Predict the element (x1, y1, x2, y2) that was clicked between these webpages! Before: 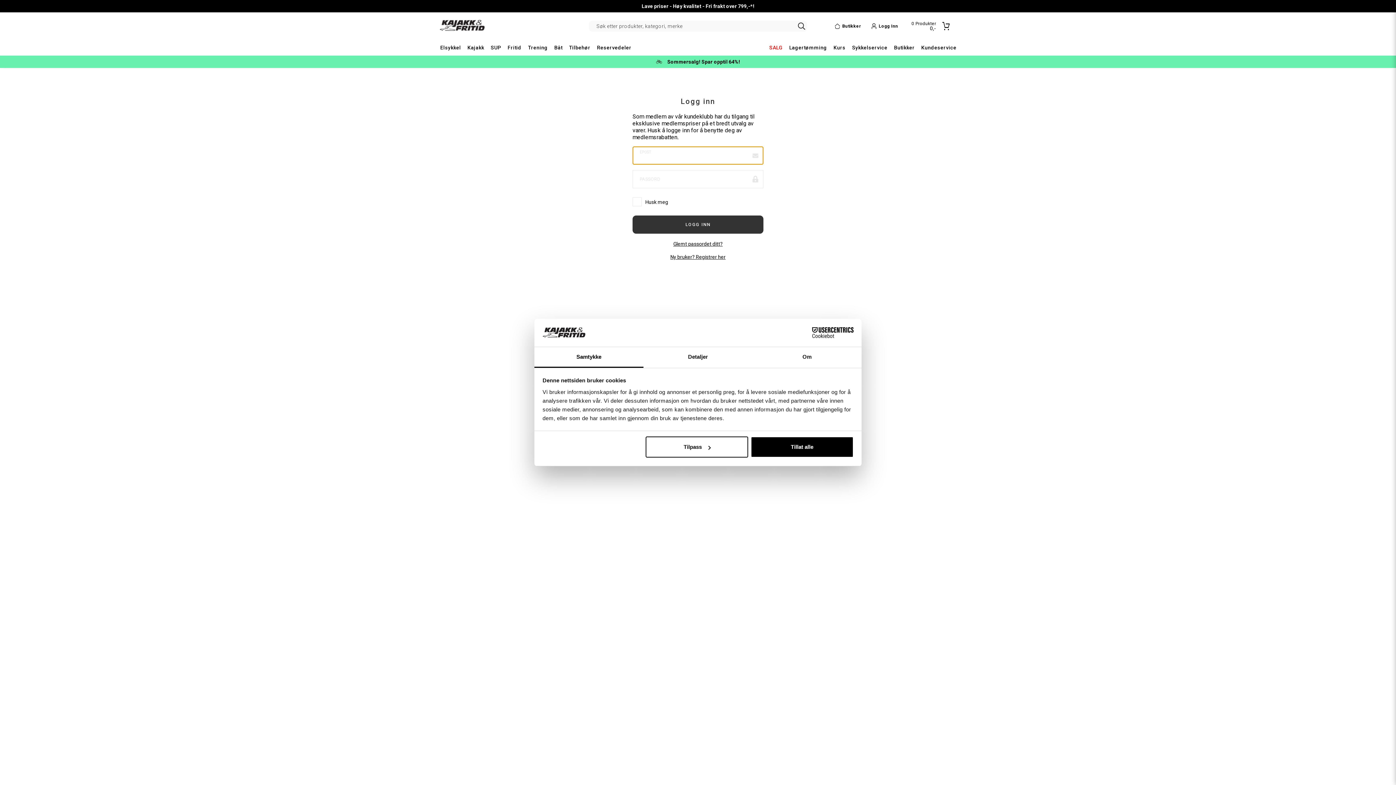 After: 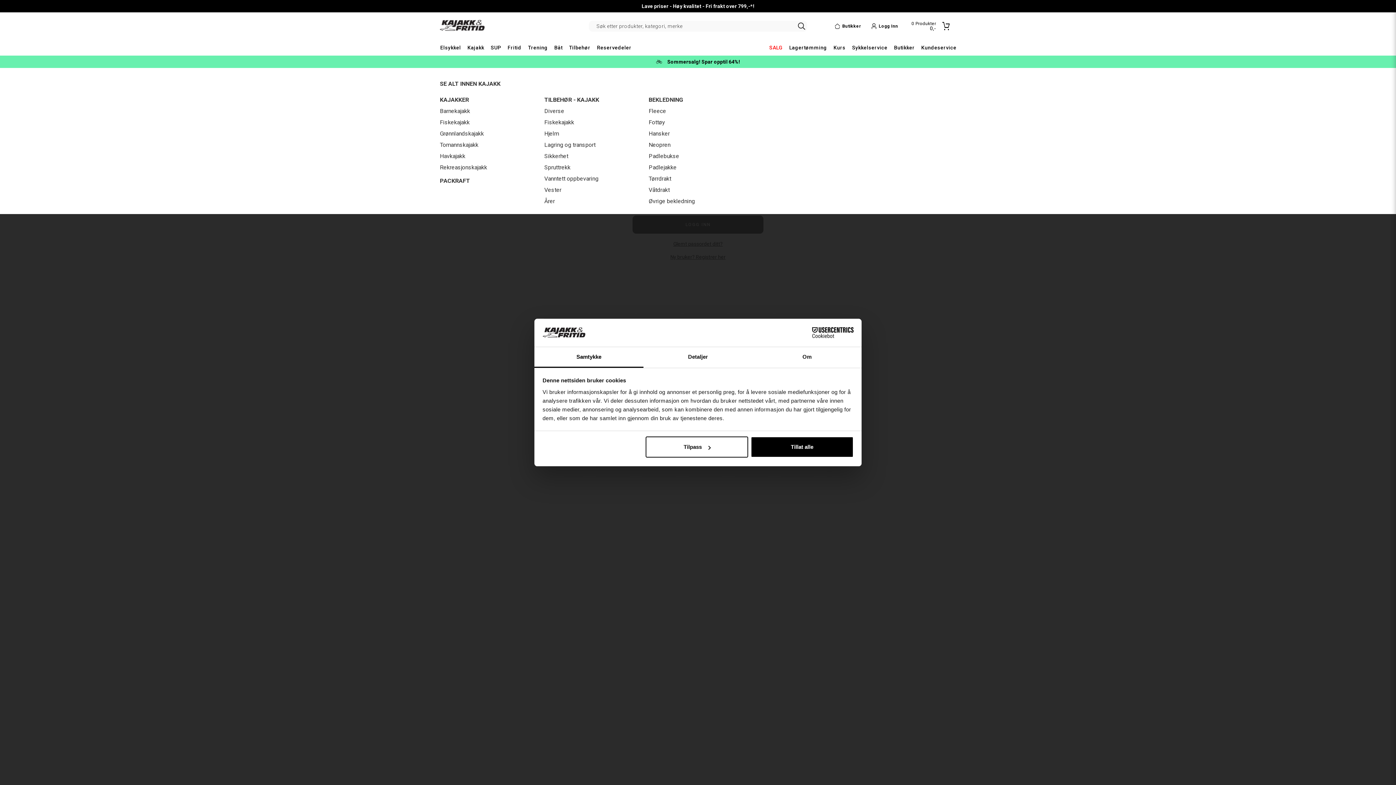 Action: label: Kajakk bbox: (464, 41, 487, 53)